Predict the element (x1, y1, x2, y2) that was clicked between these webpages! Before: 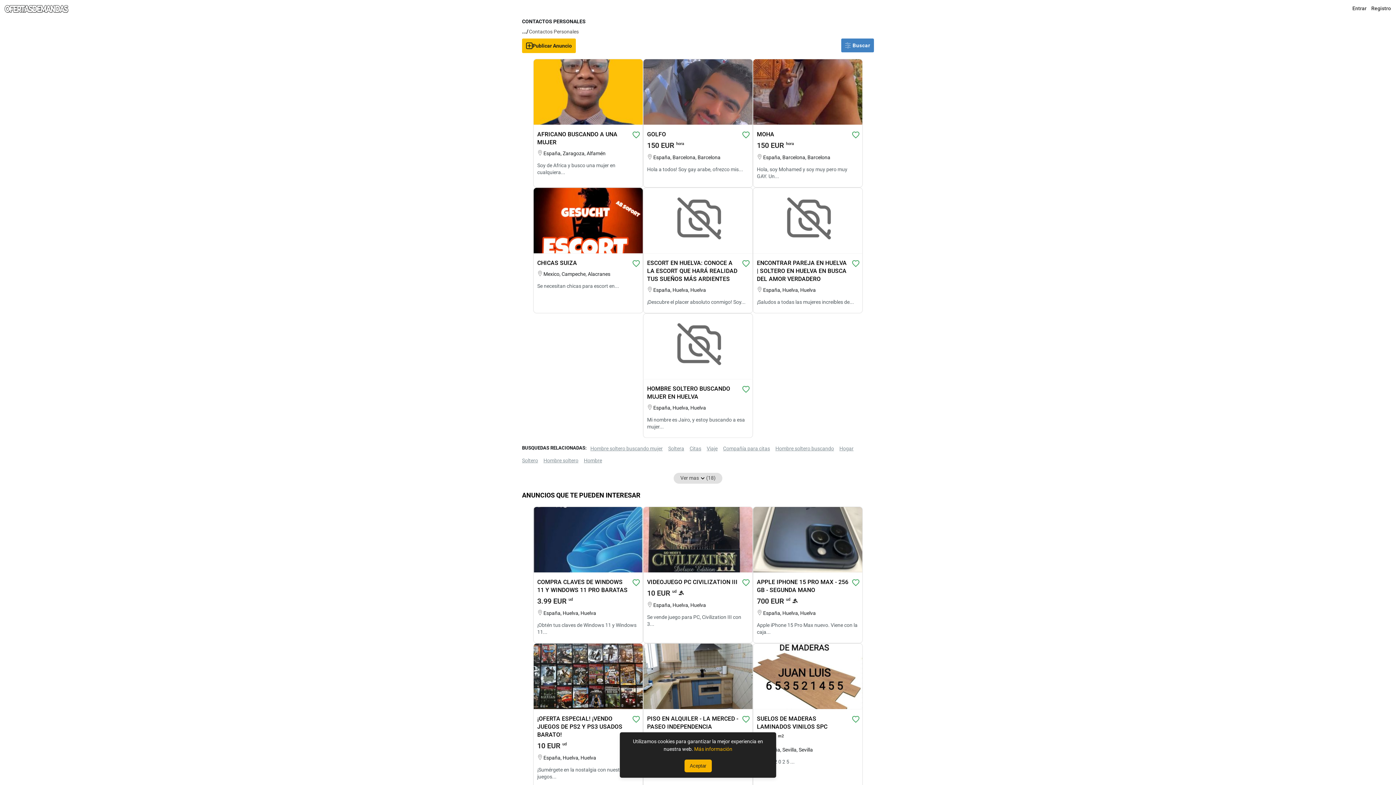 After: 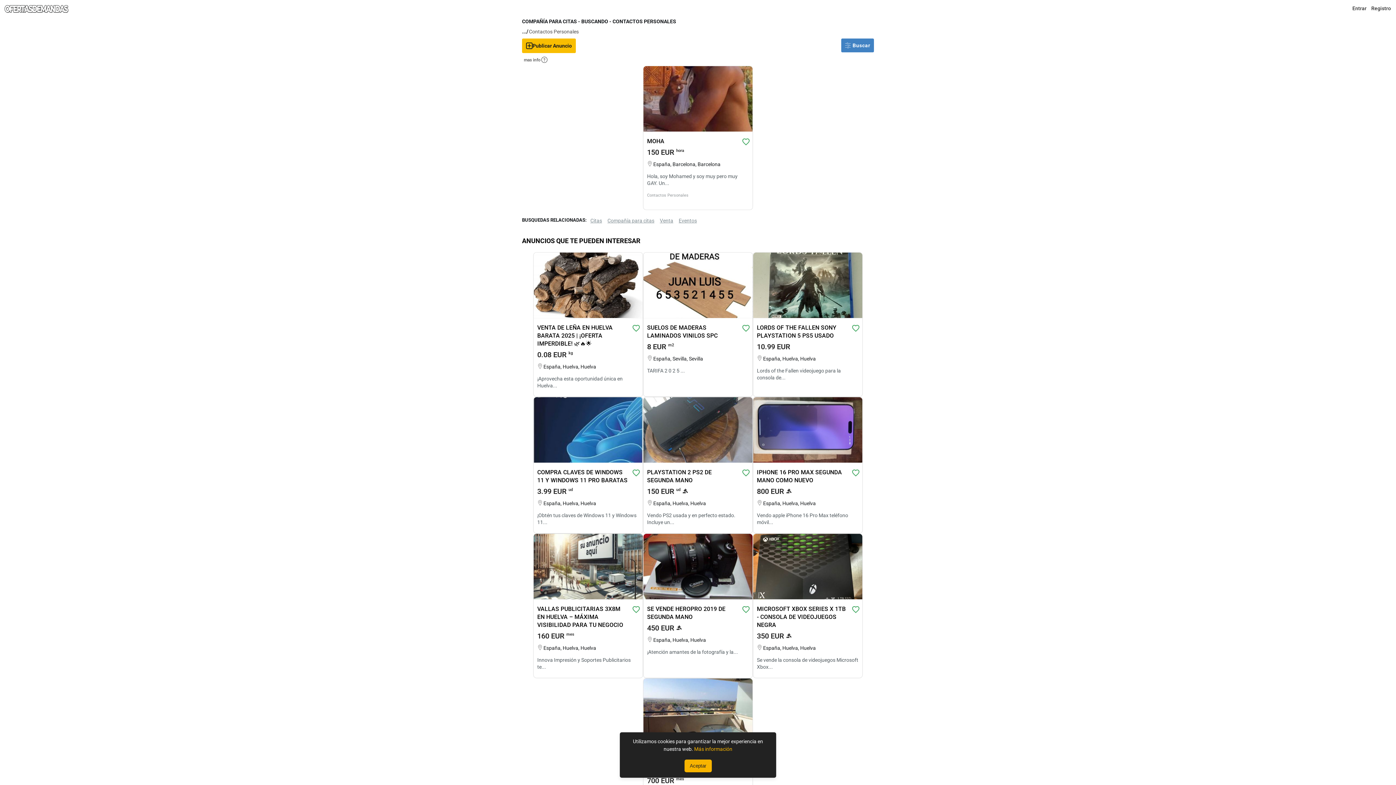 Action: label: Compañía para citas bbox: (723, 445, 770, 451)